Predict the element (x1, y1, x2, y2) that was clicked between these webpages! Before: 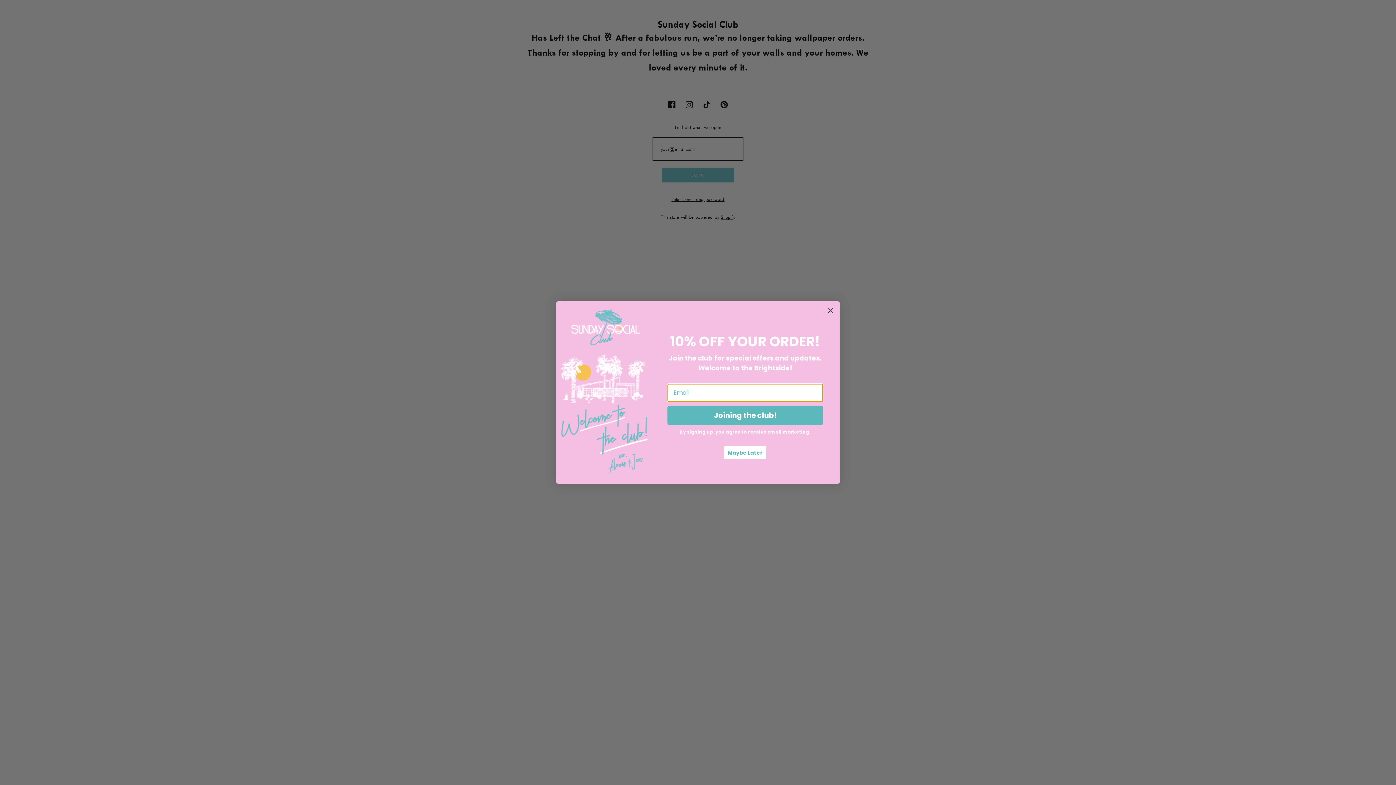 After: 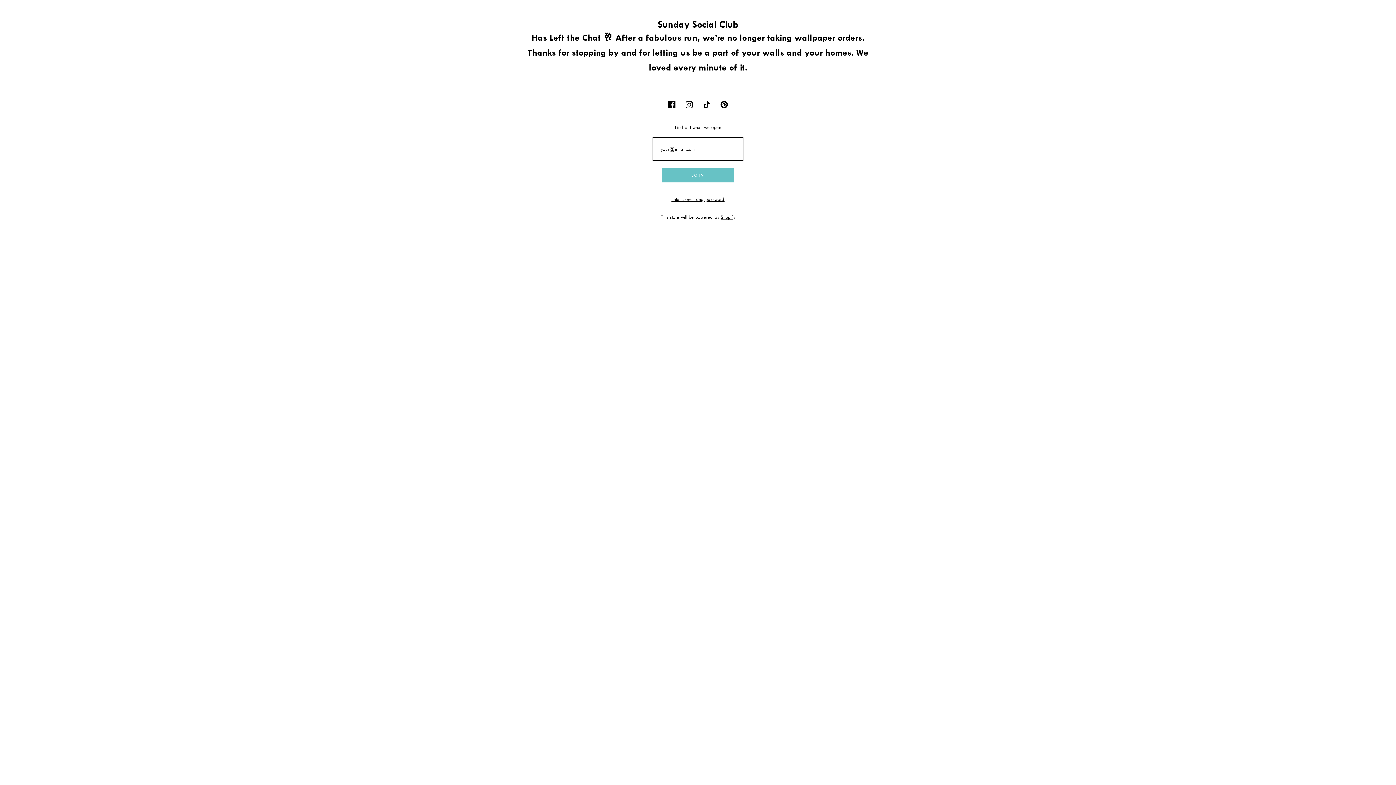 Action: label: Close dialog bbox: (824, 304, 837, 317)